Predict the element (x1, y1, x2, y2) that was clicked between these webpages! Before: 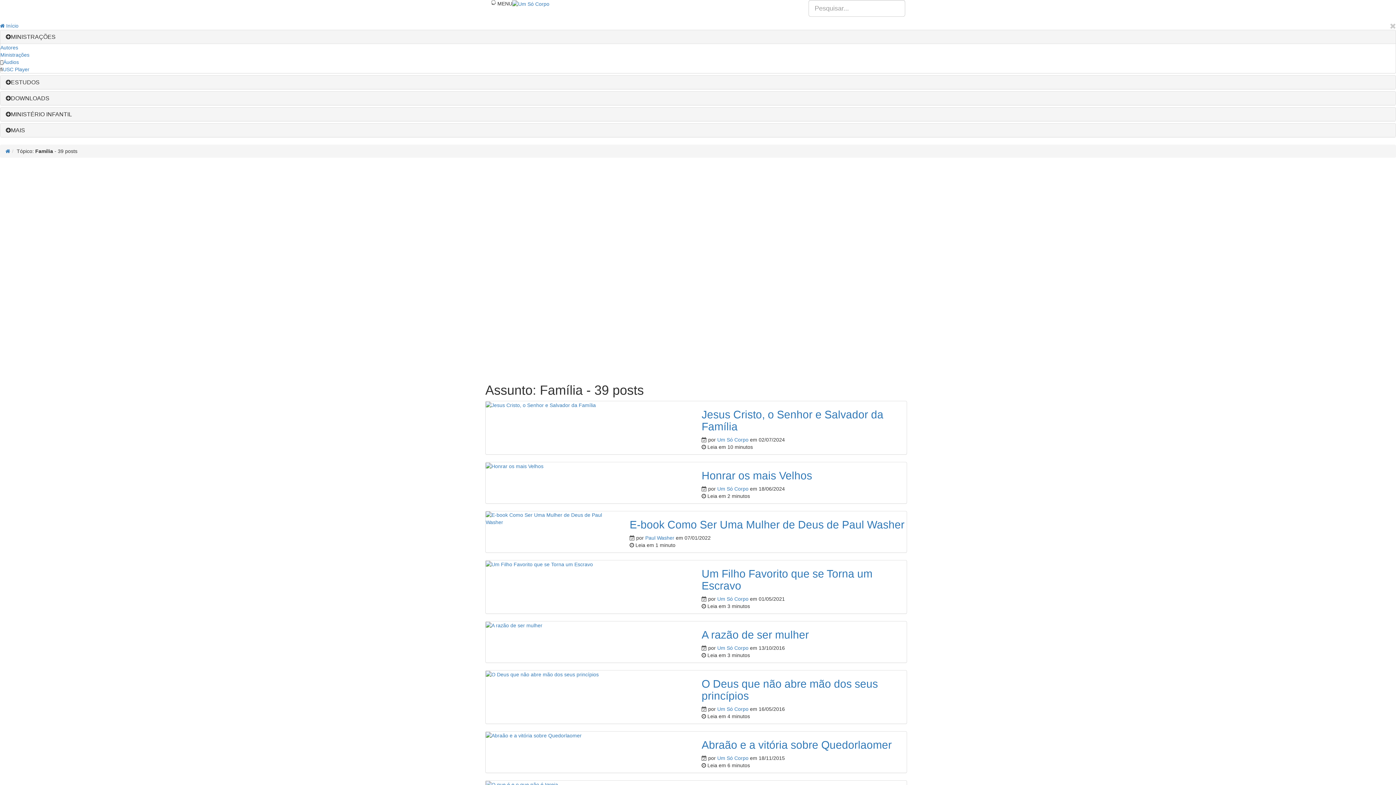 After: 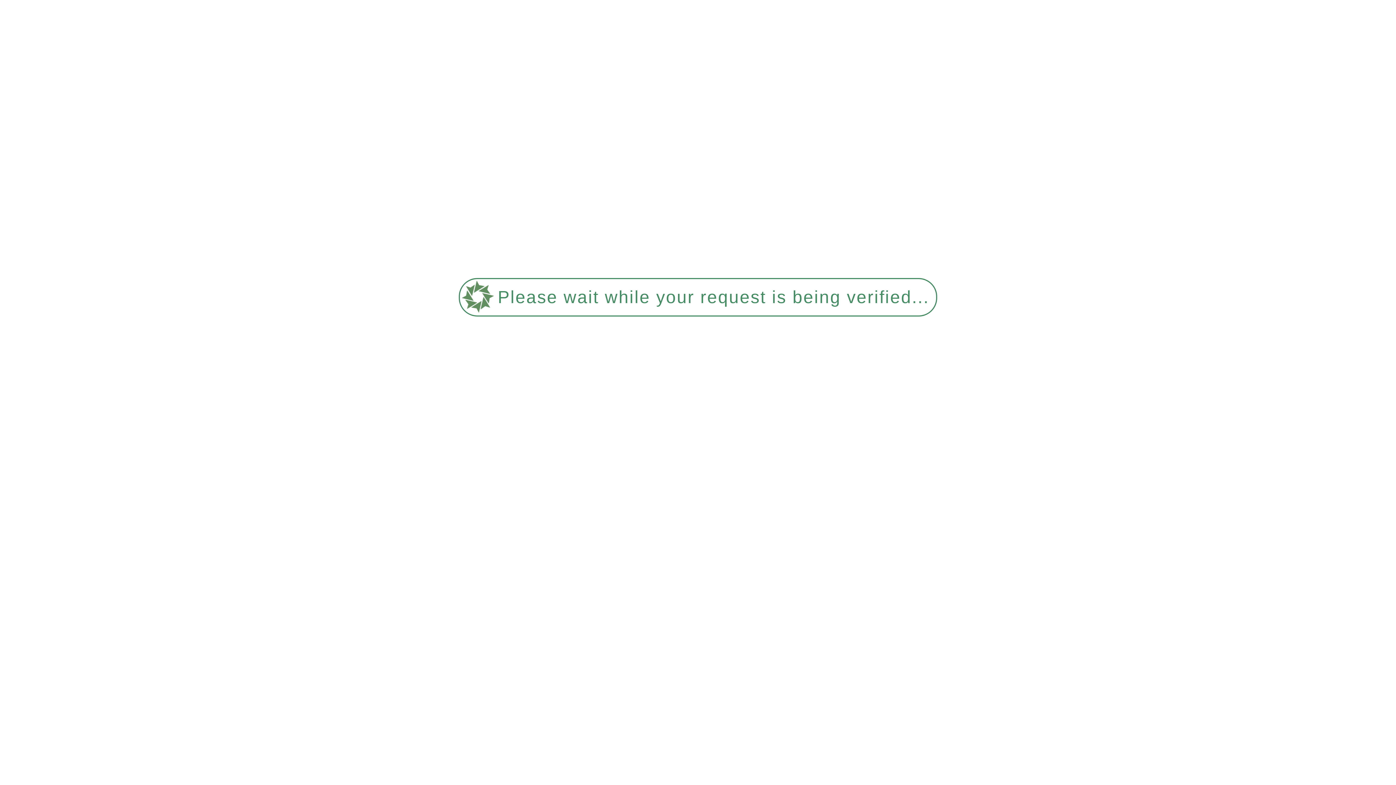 Action: label: Paul Washer bbox: (645, 535, 674, 541)